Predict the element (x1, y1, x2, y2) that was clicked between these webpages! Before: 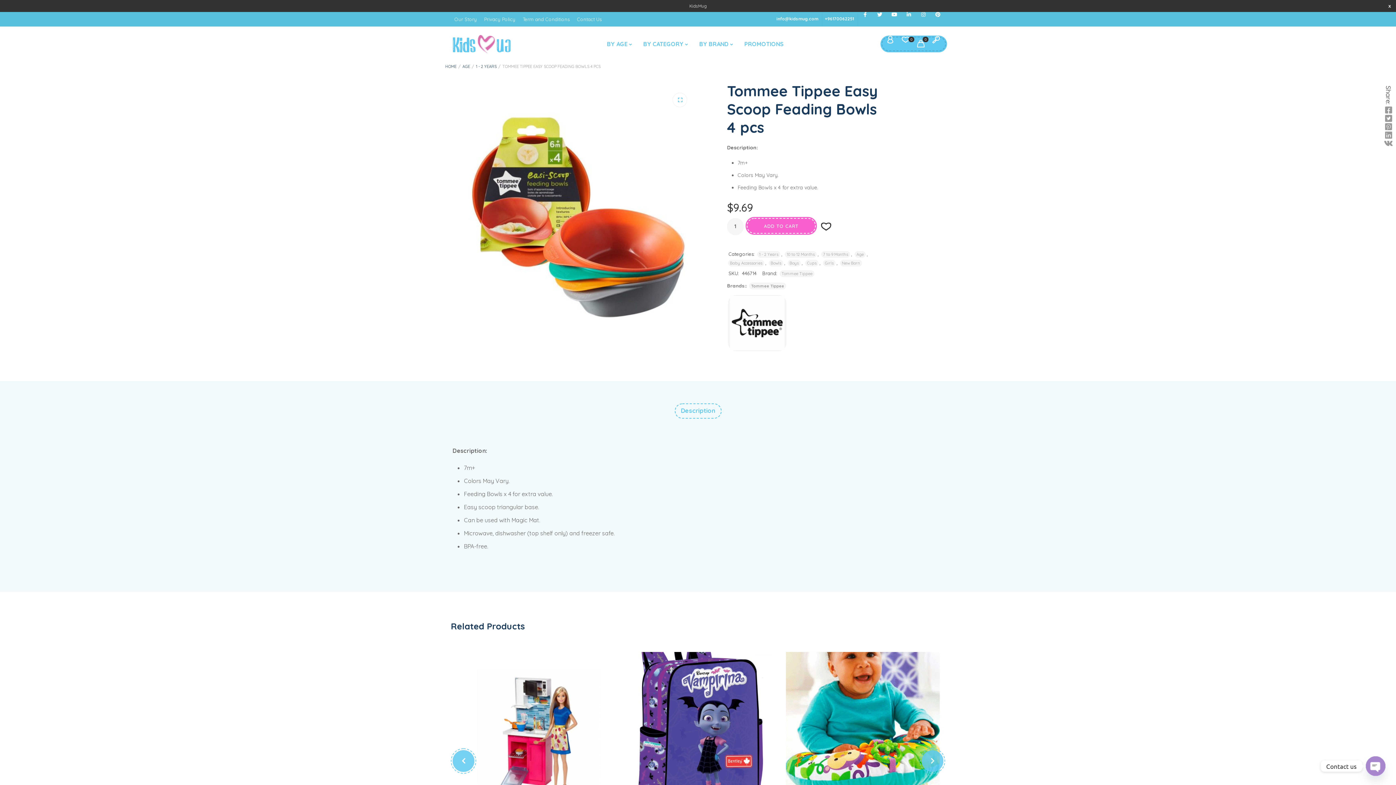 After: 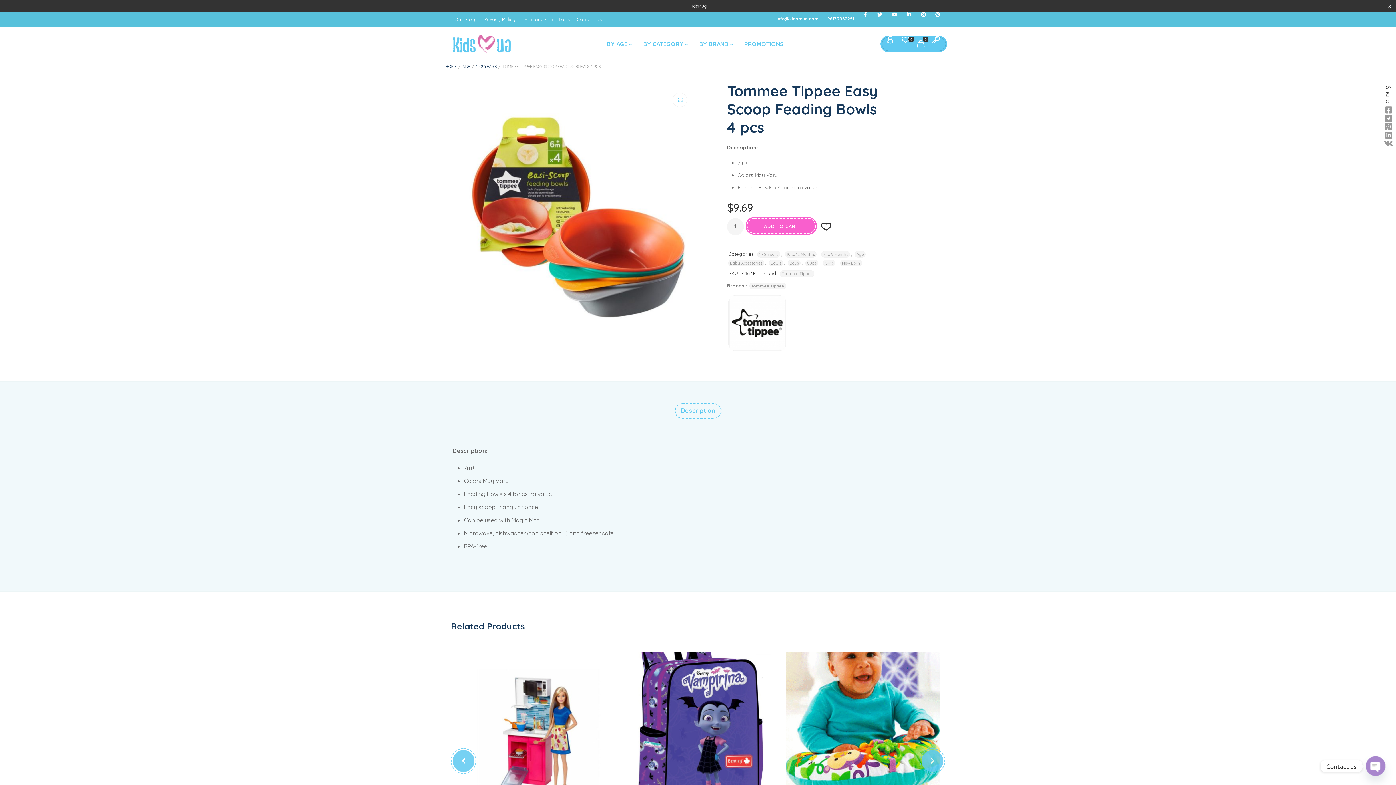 Action: bbox: (825, 15, 854, 21) label: +96170062251